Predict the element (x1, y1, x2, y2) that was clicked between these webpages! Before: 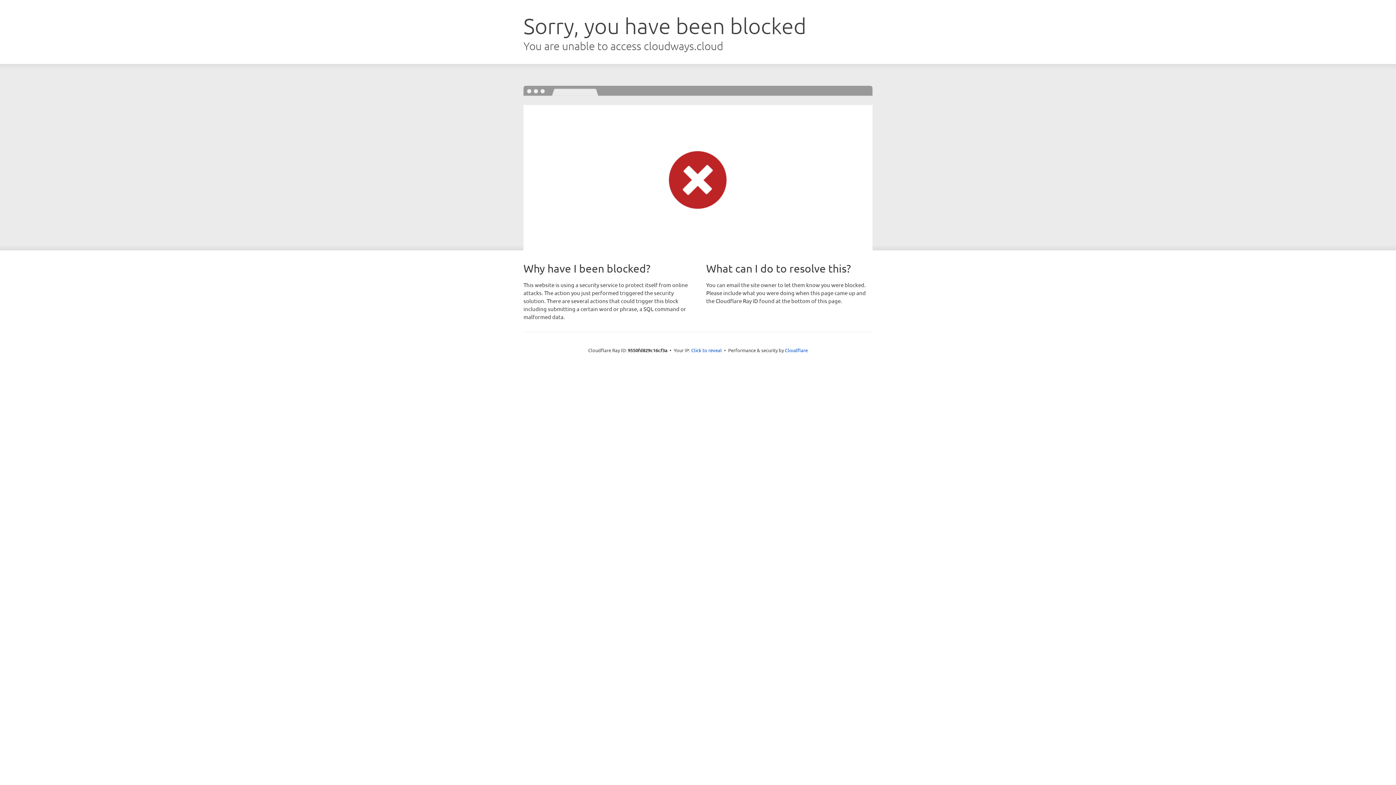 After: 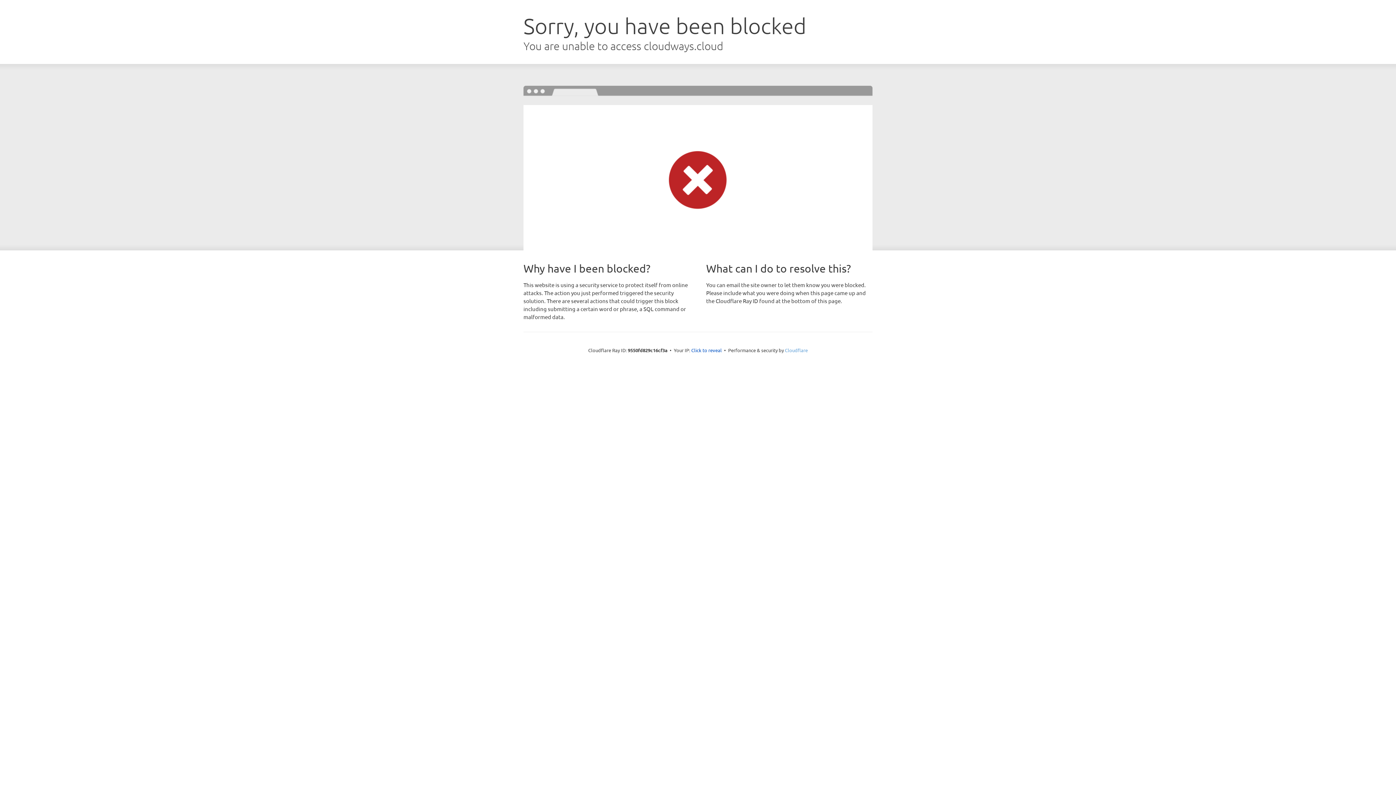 Action: label: Cloudflare bbox: (785, 347, 808, 353)